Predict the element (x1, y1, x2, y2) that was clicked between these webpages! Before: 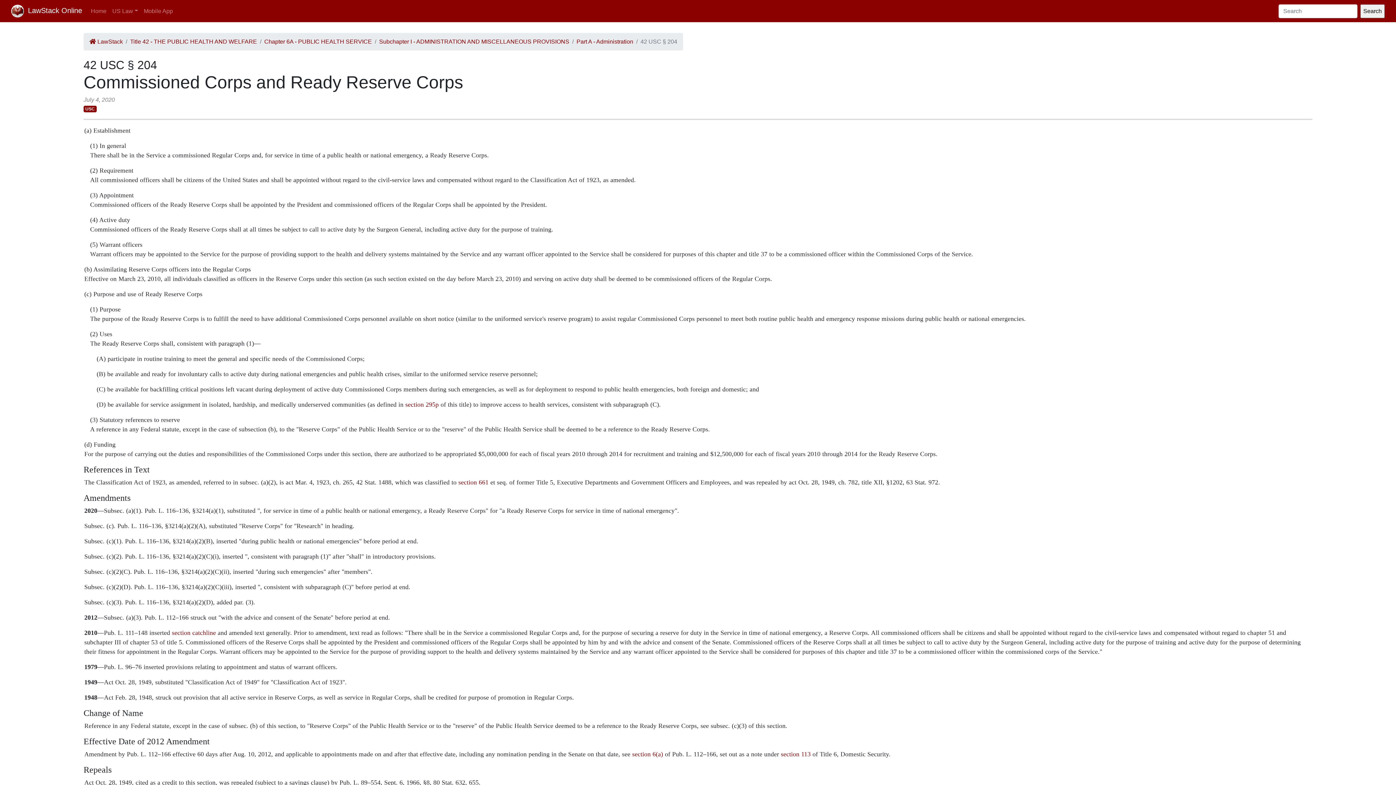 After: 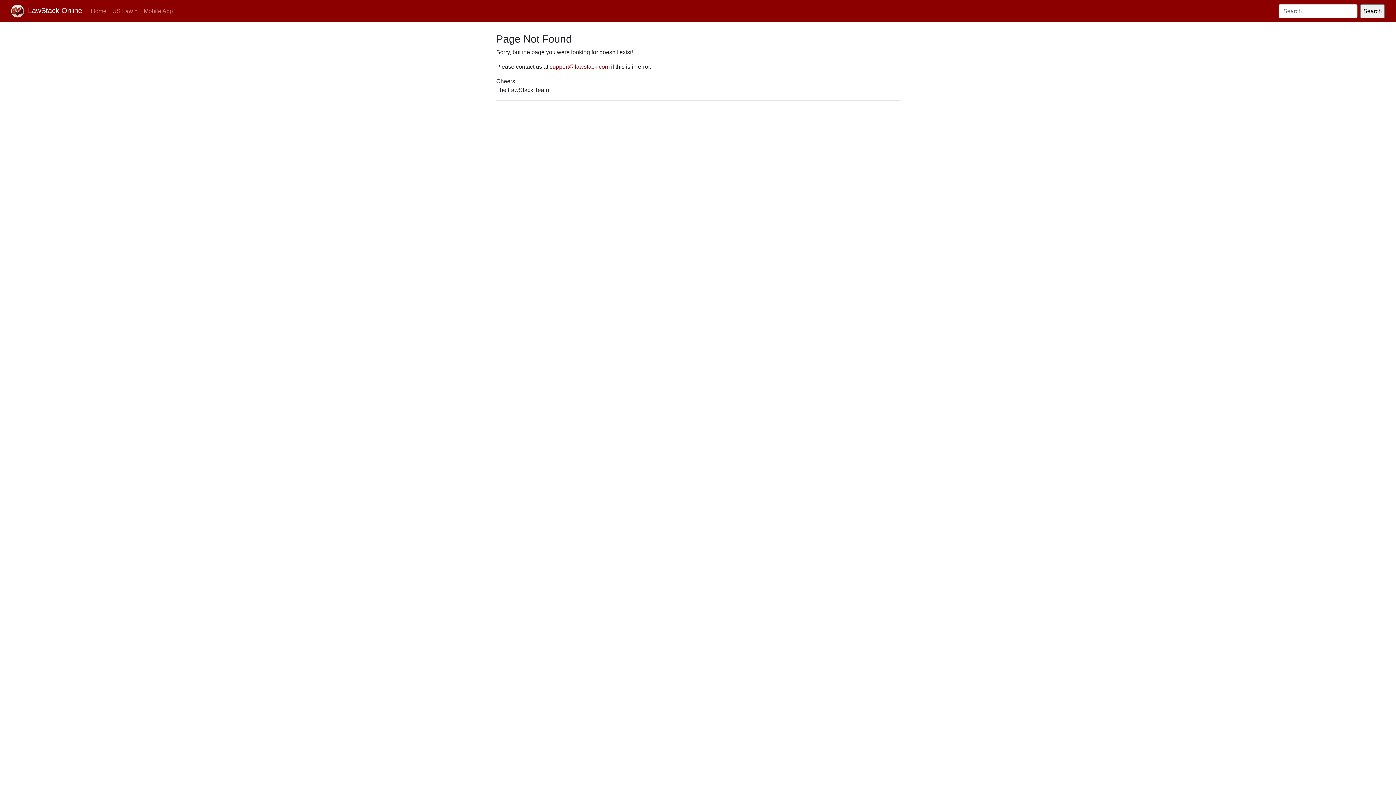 Action: bbox: (172, 629, 216, 636) label: section catchline